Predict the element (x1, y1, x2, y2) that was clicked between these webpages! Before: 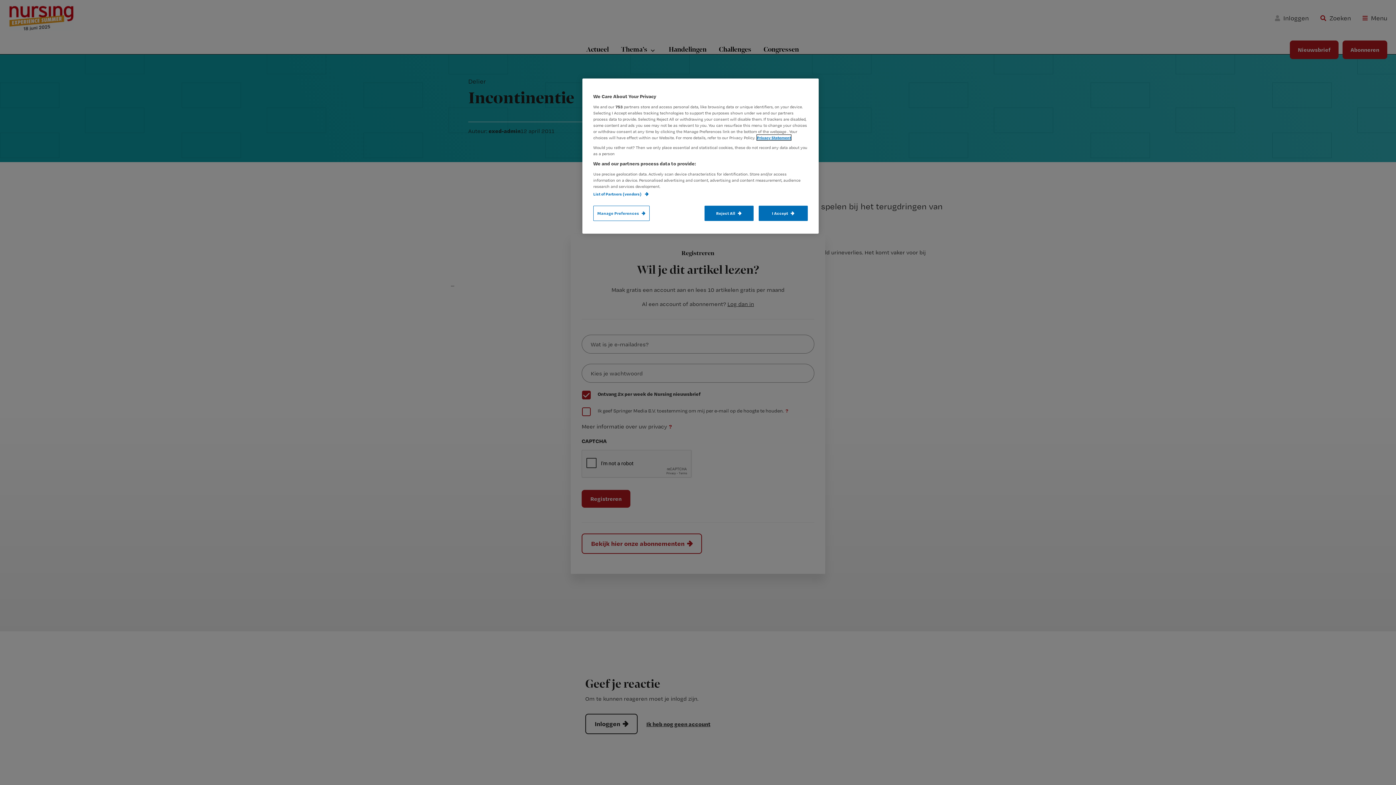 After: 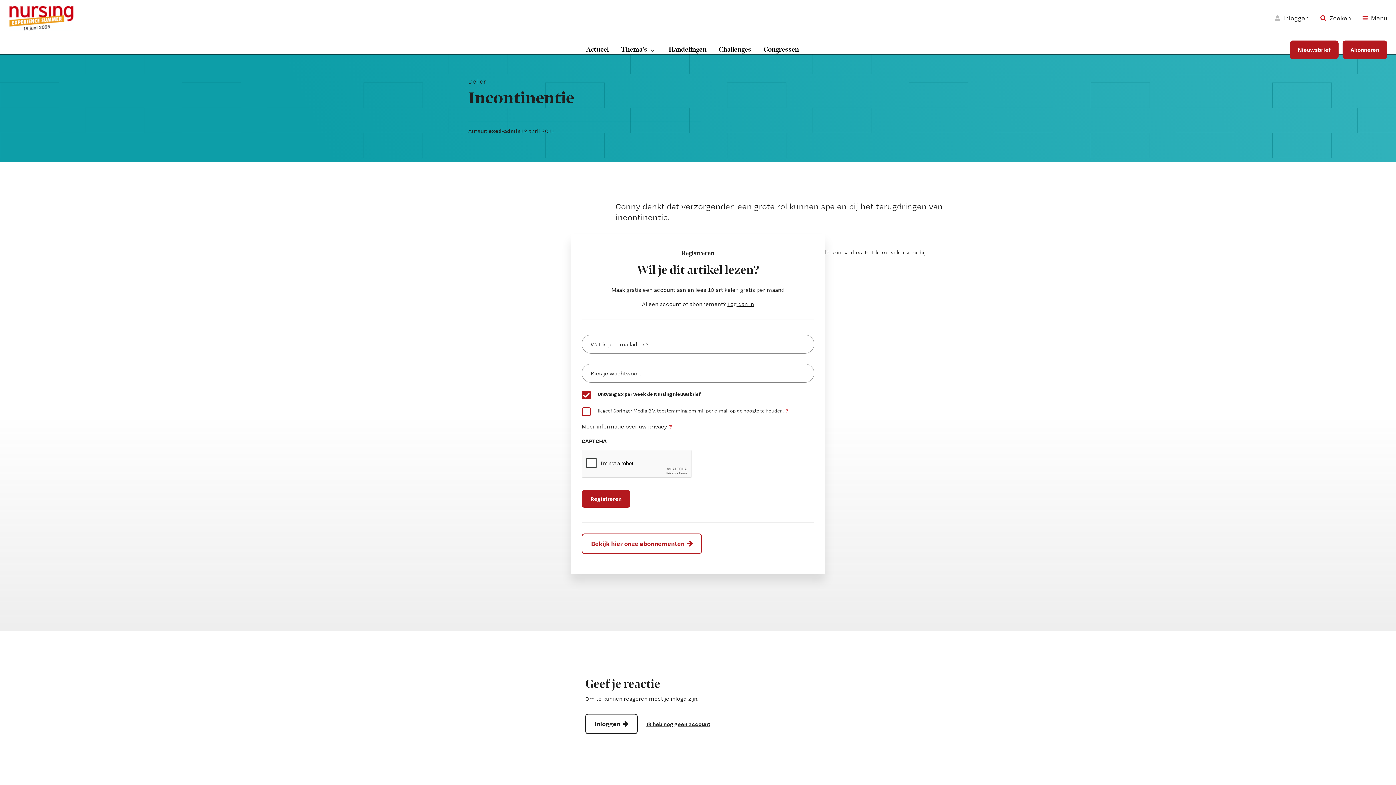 Action: label: I Accept bbox: (758, 205, 808, 221)